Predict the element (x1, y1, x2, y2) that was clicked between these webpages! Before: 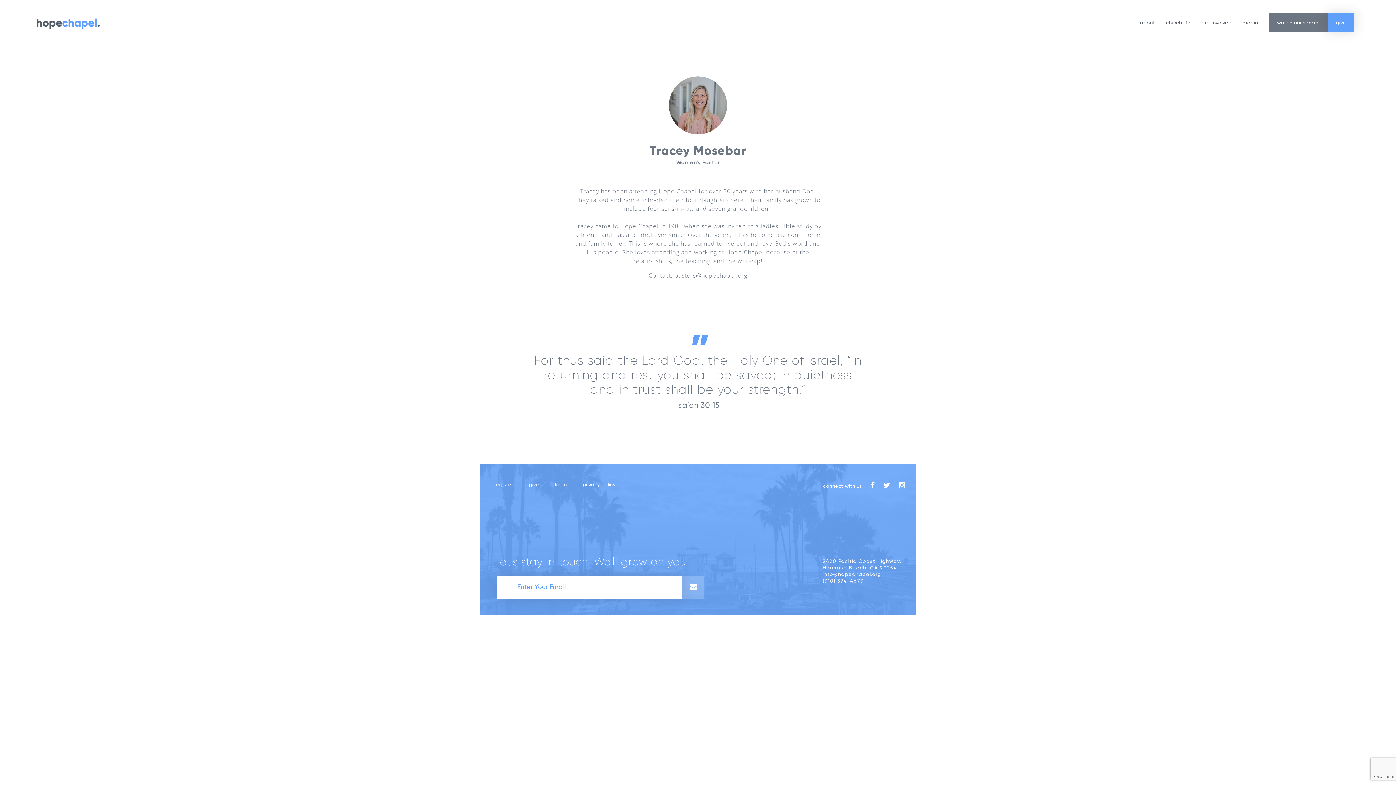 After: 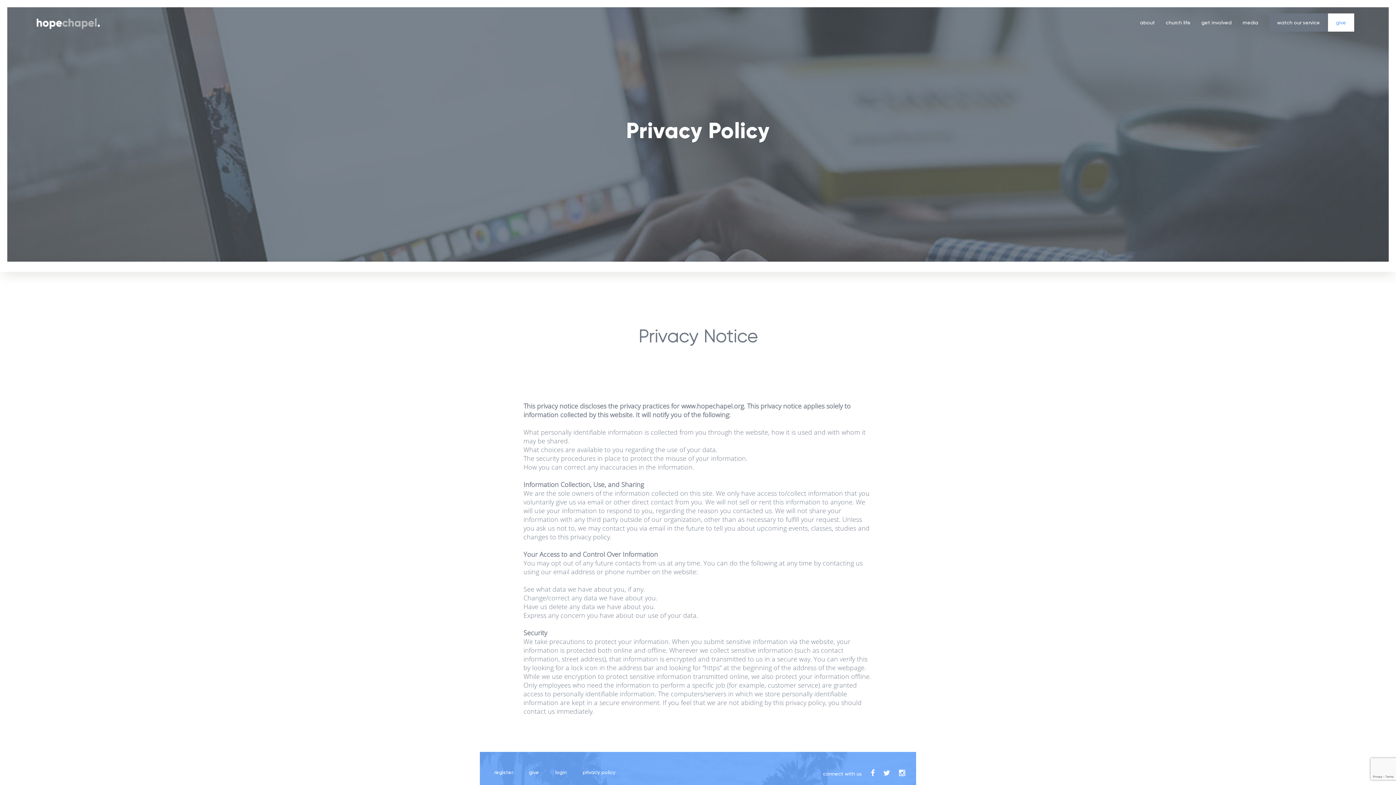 Action: bbox: (582, 481, 615, 487) label: privacy policy